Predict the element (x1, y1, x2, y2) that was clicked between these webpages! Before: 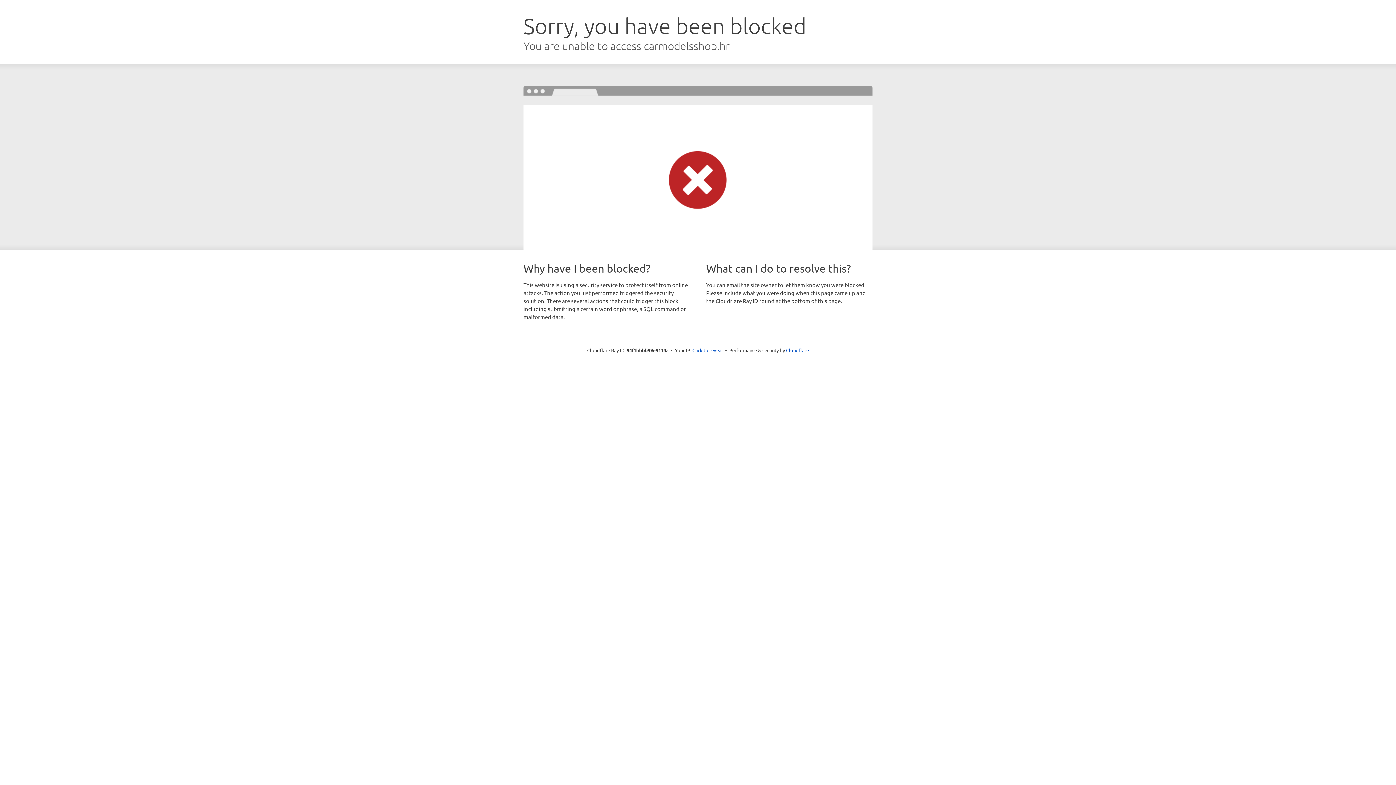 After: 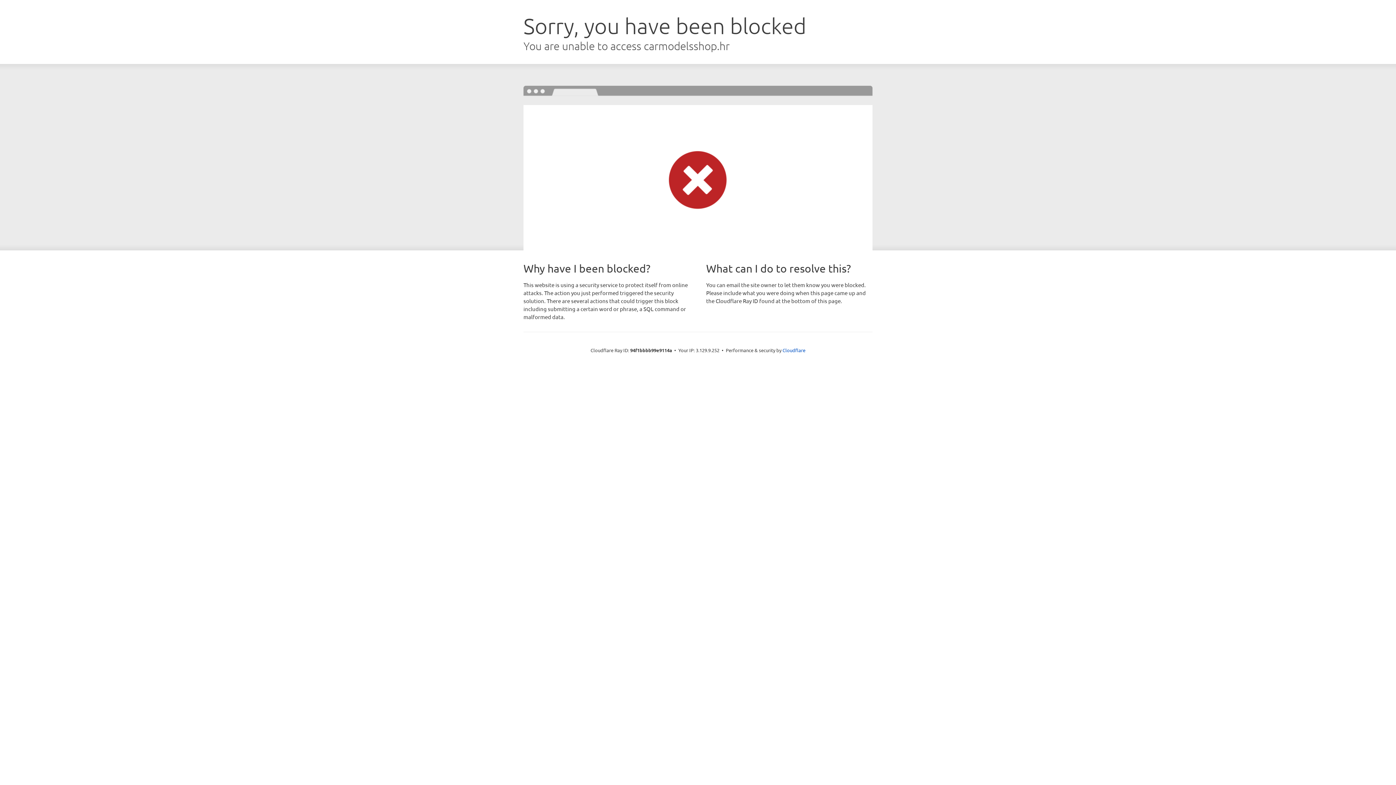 Action: label: Click to reveal bbox: (692, 346, 723, 353)